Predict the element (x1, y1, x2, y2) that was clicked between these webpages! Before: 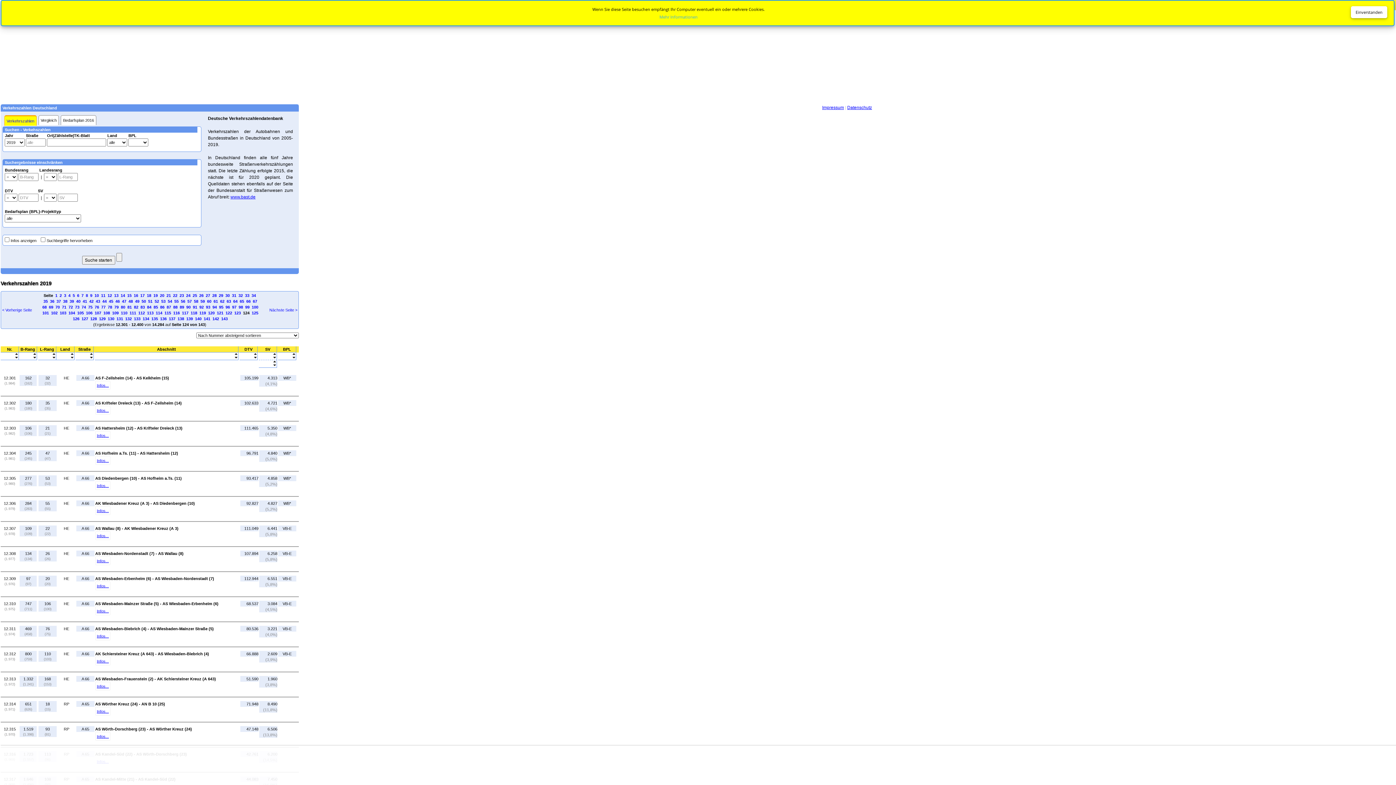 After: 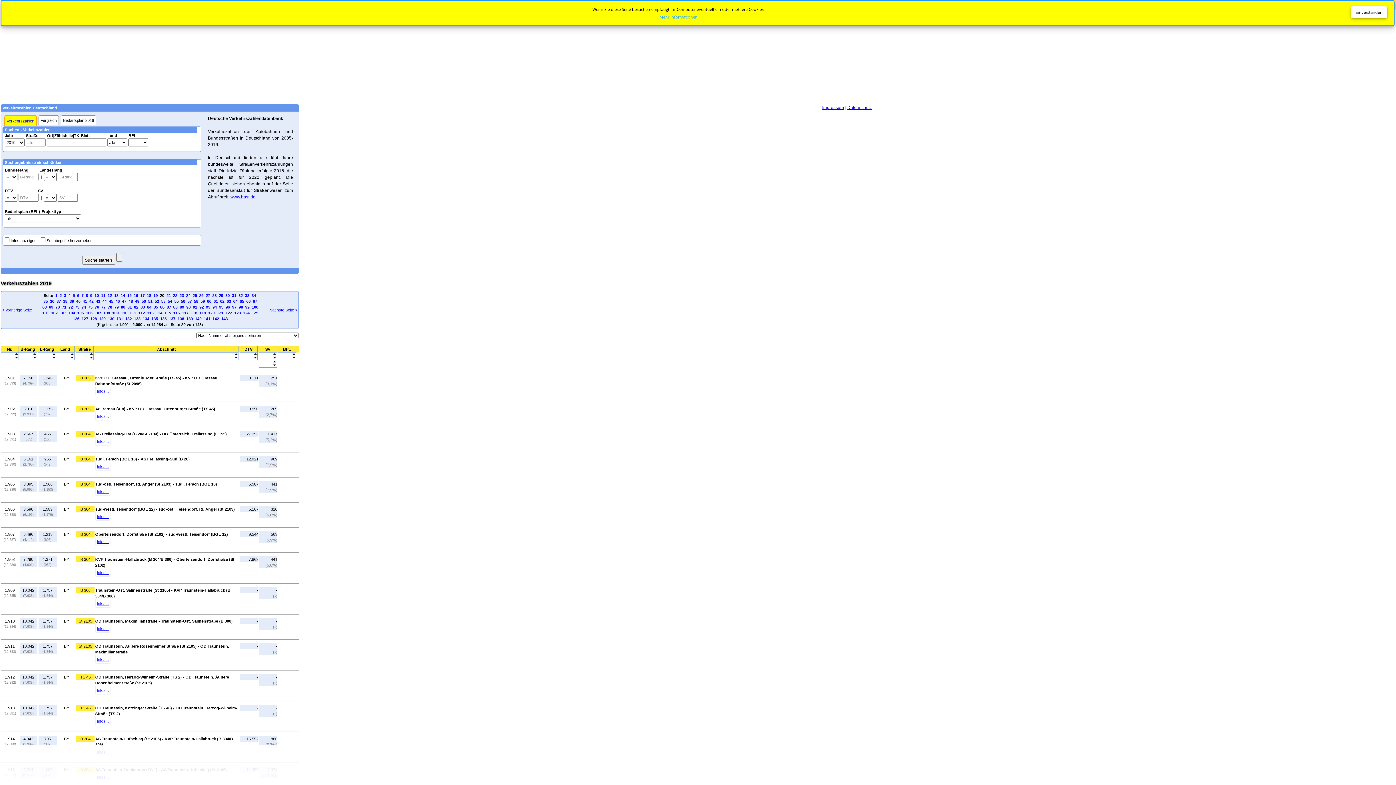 Action: bbox: (160, 293, 164, 297) label: 20